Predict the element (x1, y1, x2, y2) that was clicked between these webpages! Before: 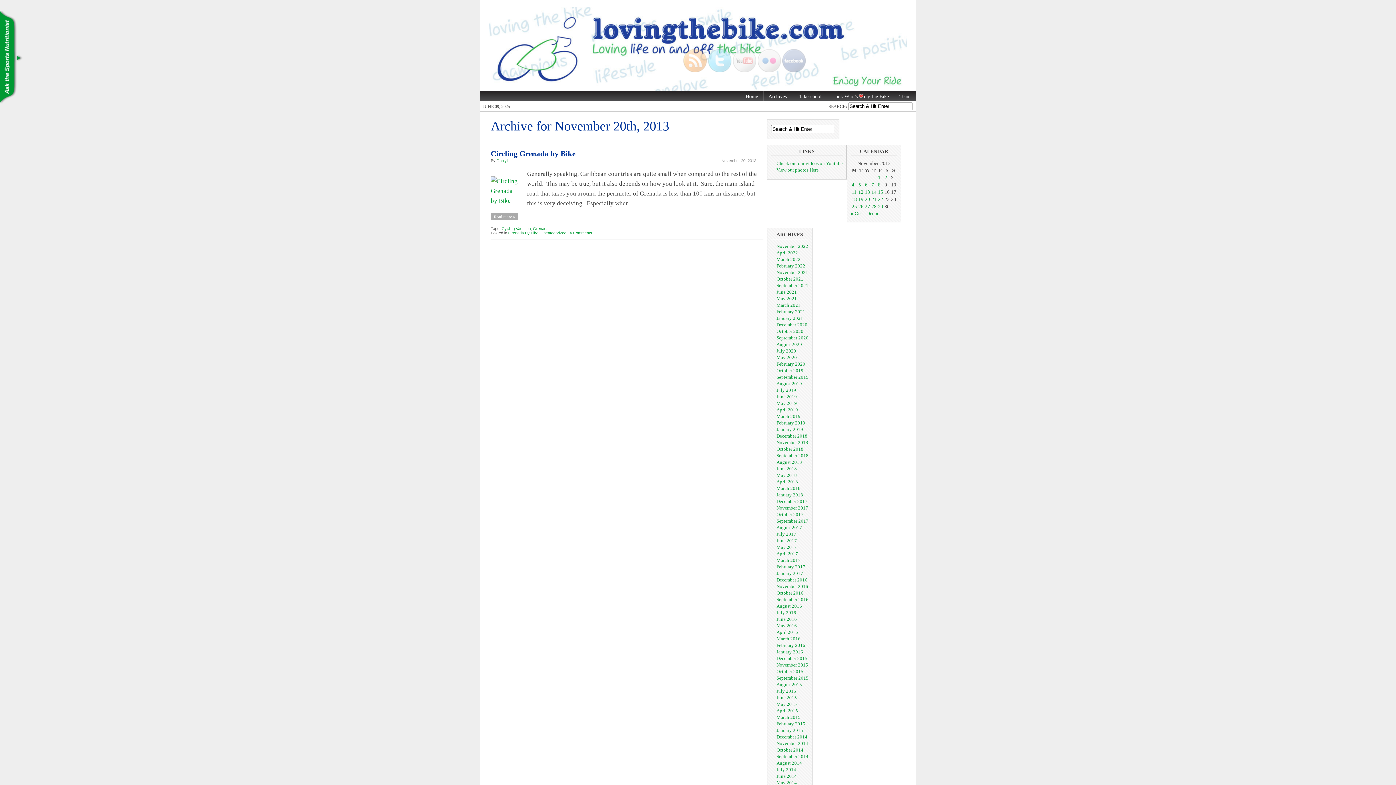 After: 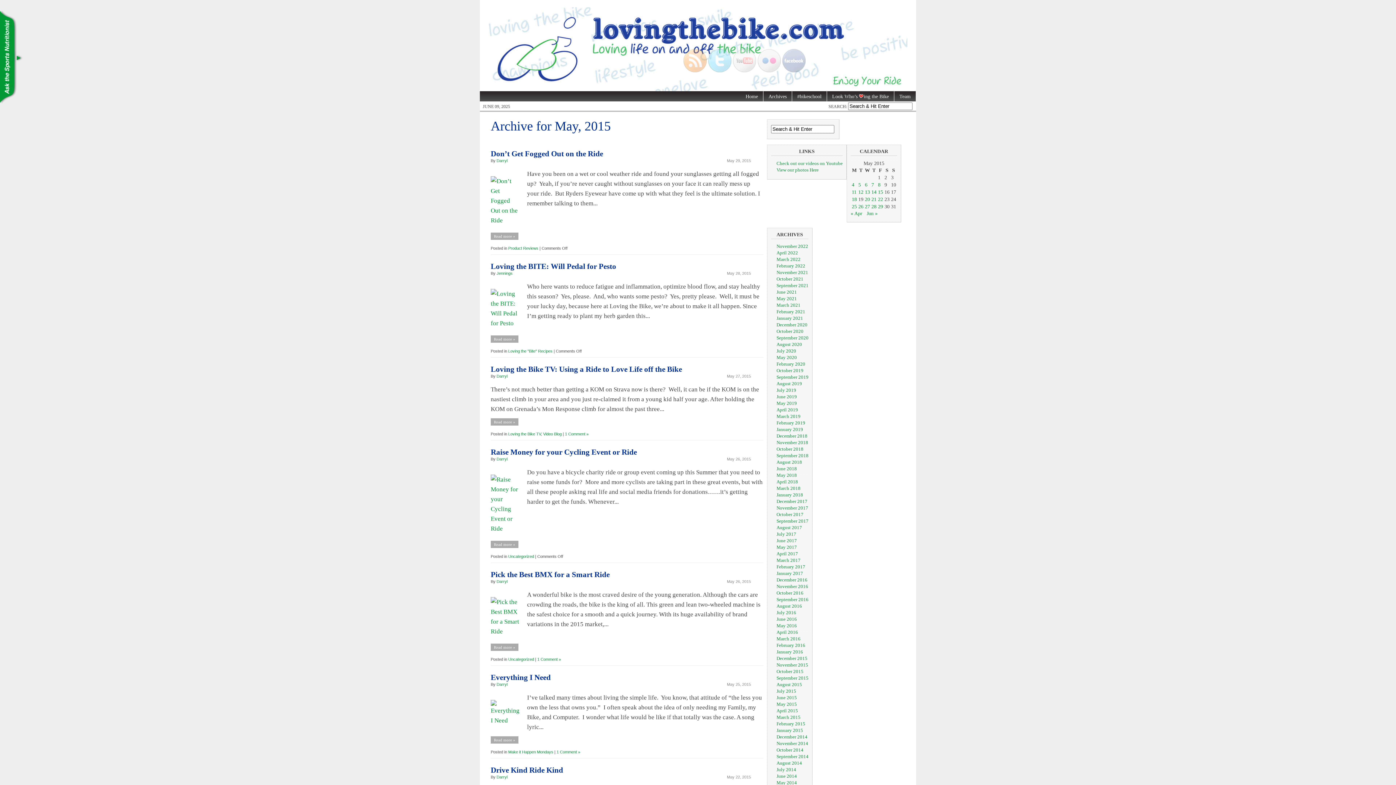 Action: label: May 2015 bbox: (776, 701, 797, 707)